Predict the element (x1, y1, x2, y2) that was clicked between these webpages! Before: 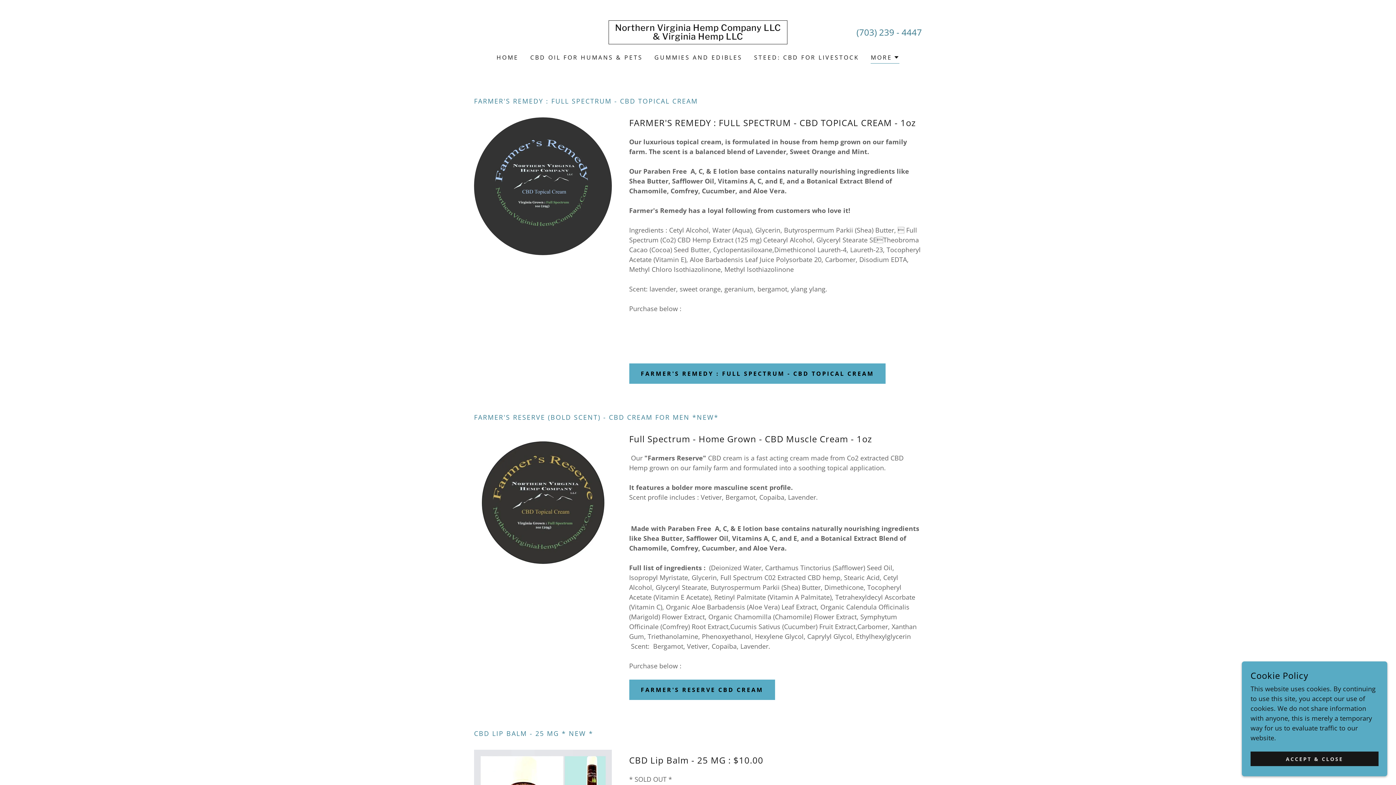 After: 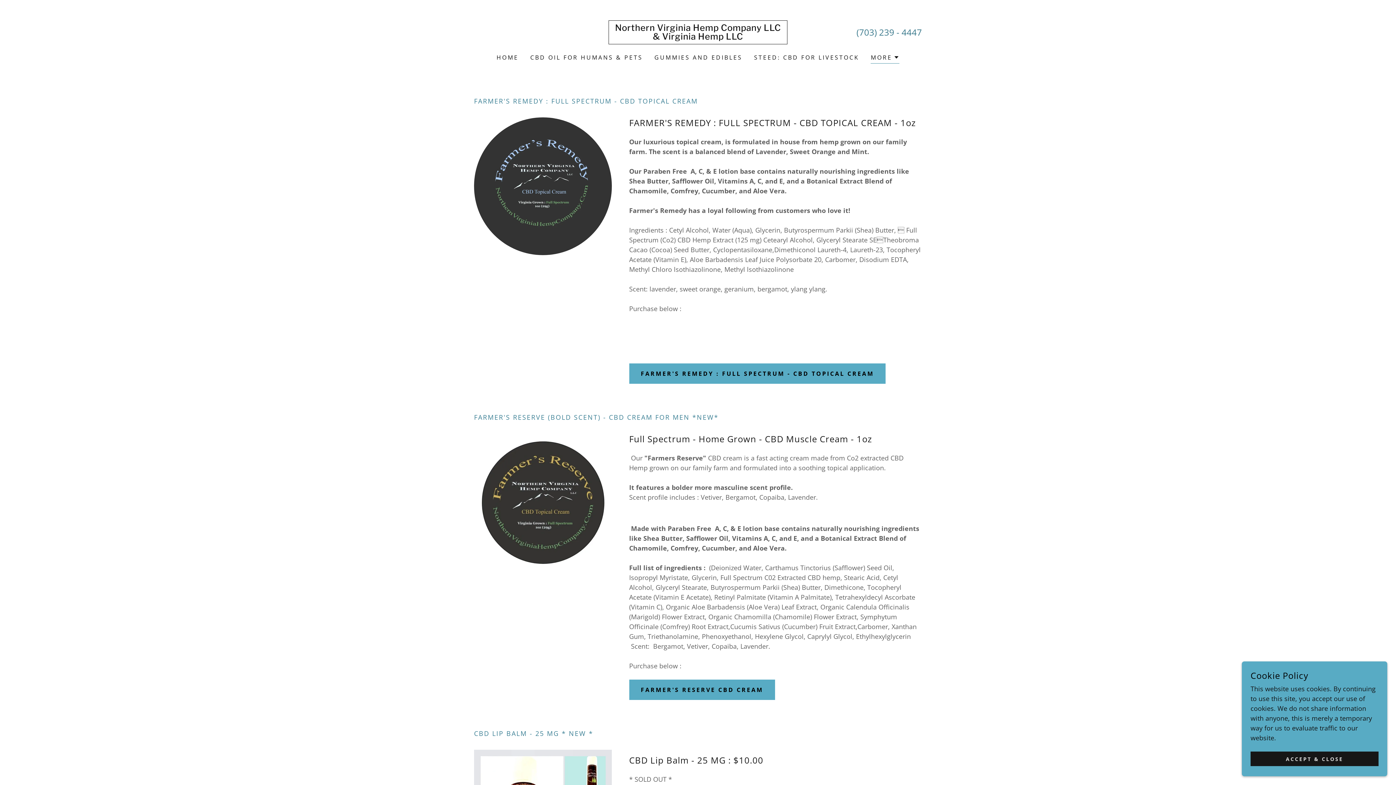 Action: bbox: (474, 497, 611, 506)